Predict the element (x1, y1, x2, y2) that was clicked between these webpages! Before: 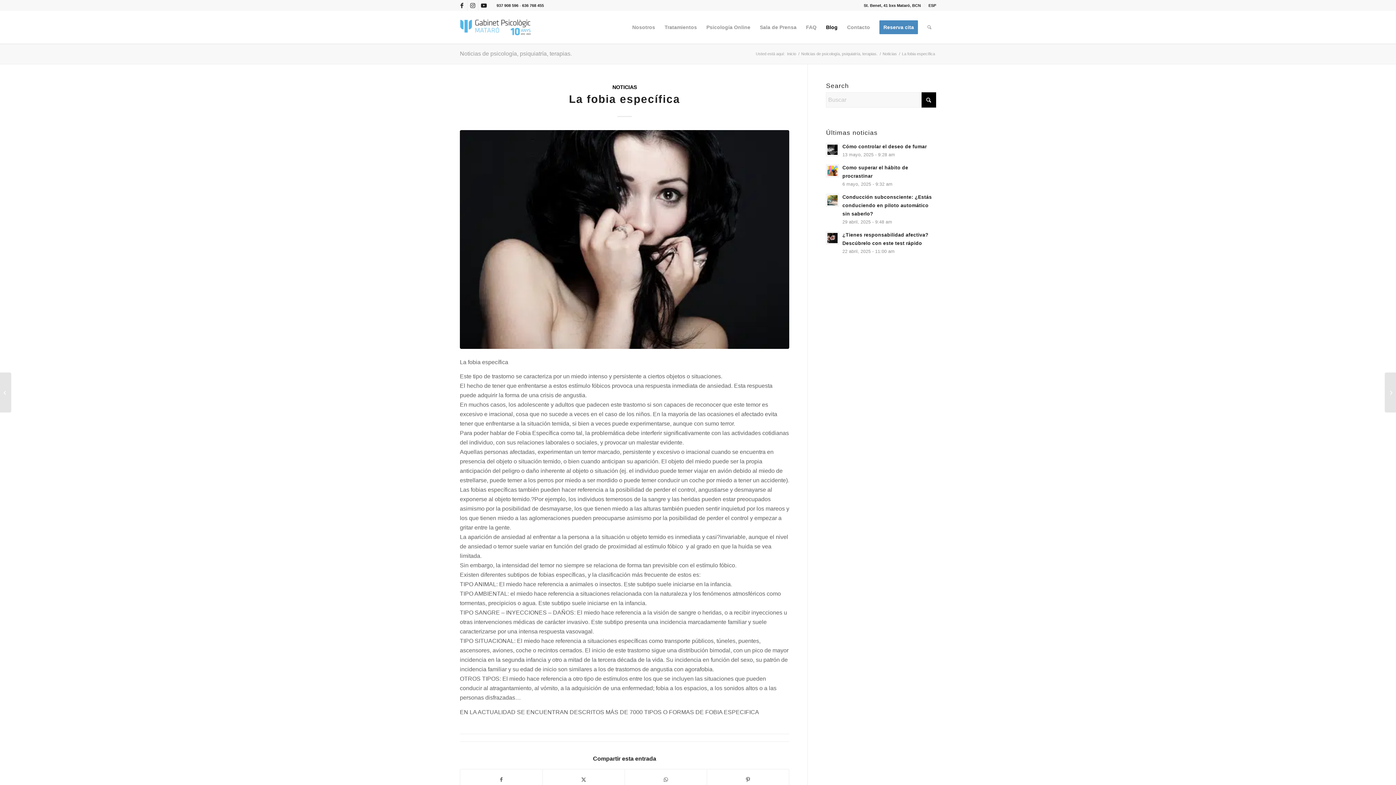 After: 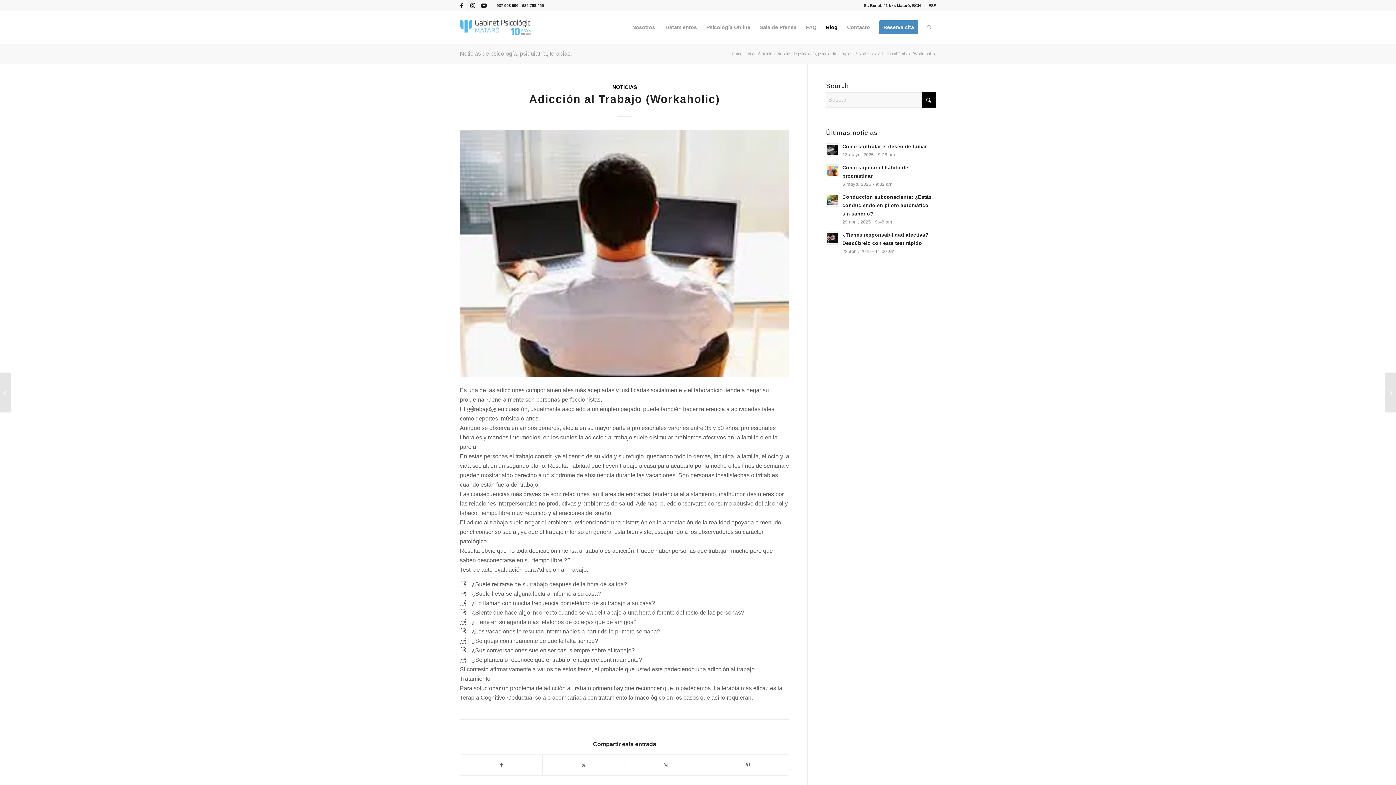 Action: bbox: (0, 372, 11, 412) label: Adicción al Trabajo (Workaholic)